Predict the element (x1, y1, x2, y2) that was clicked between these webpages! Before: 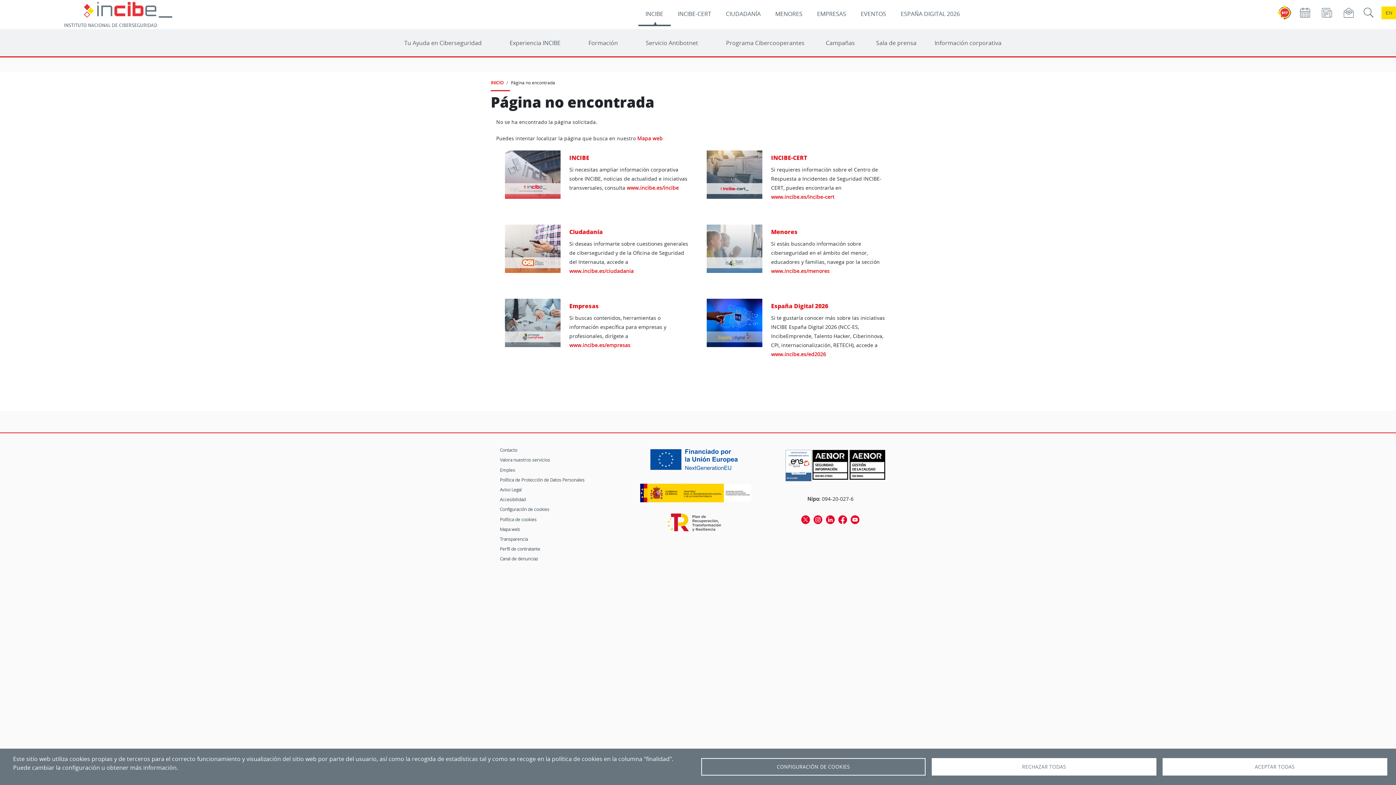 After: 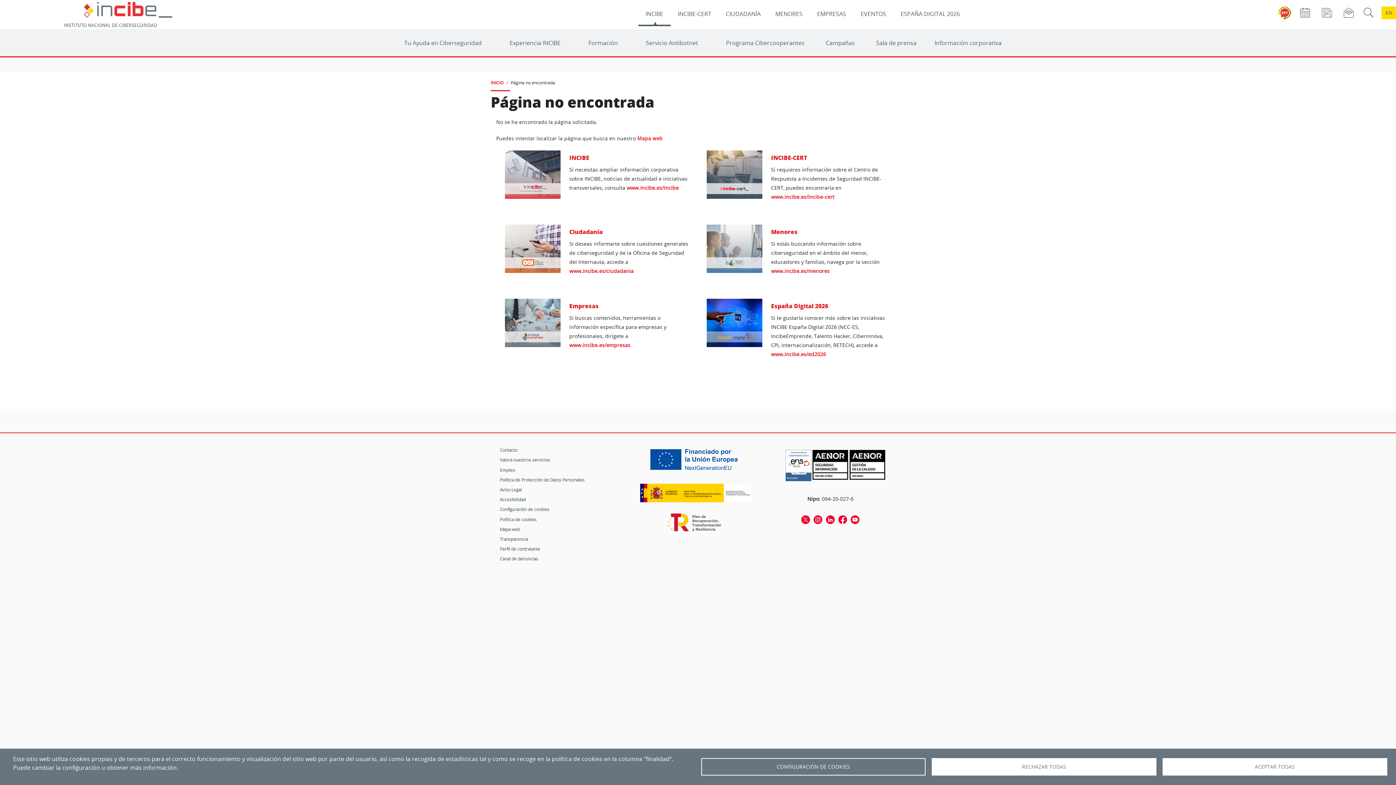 Action: bbox: (851, 514, 859, 524)